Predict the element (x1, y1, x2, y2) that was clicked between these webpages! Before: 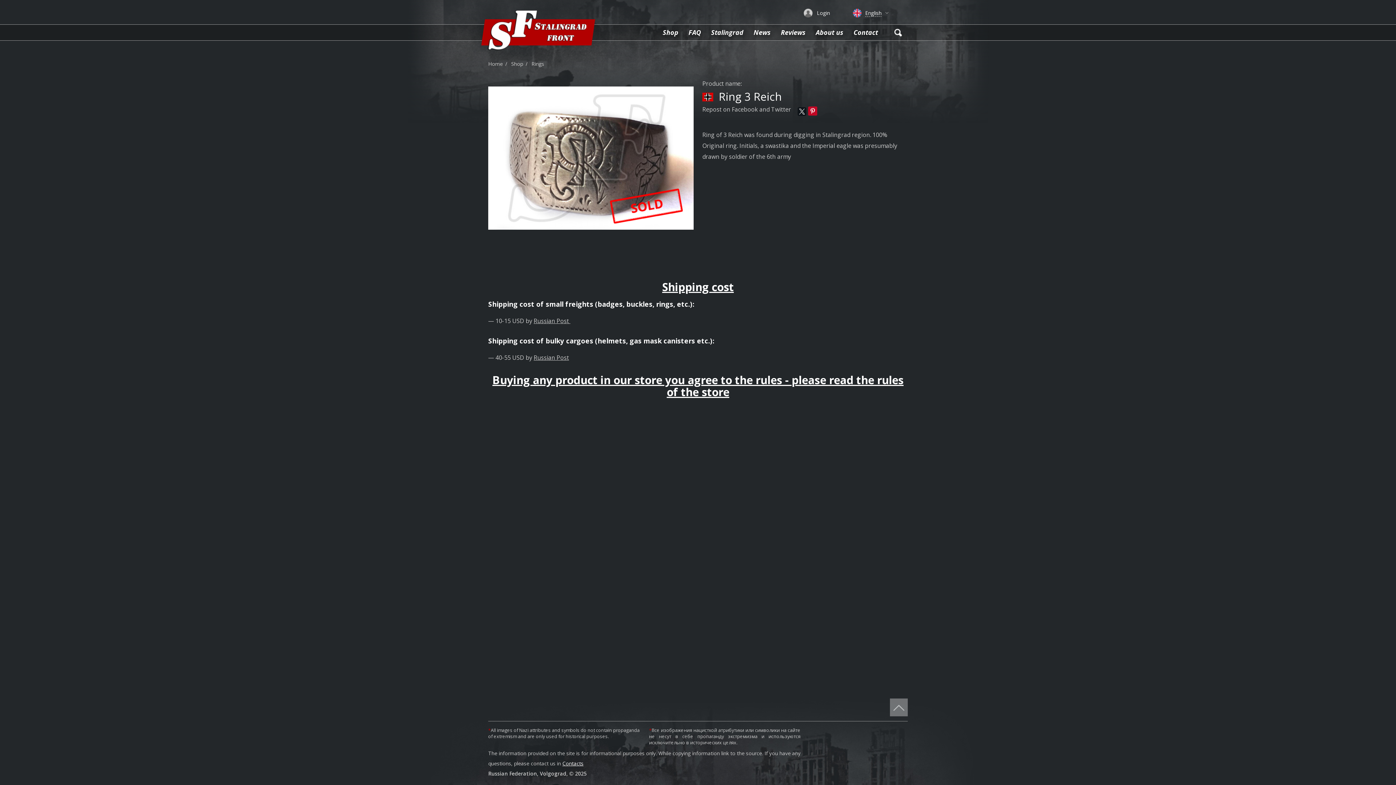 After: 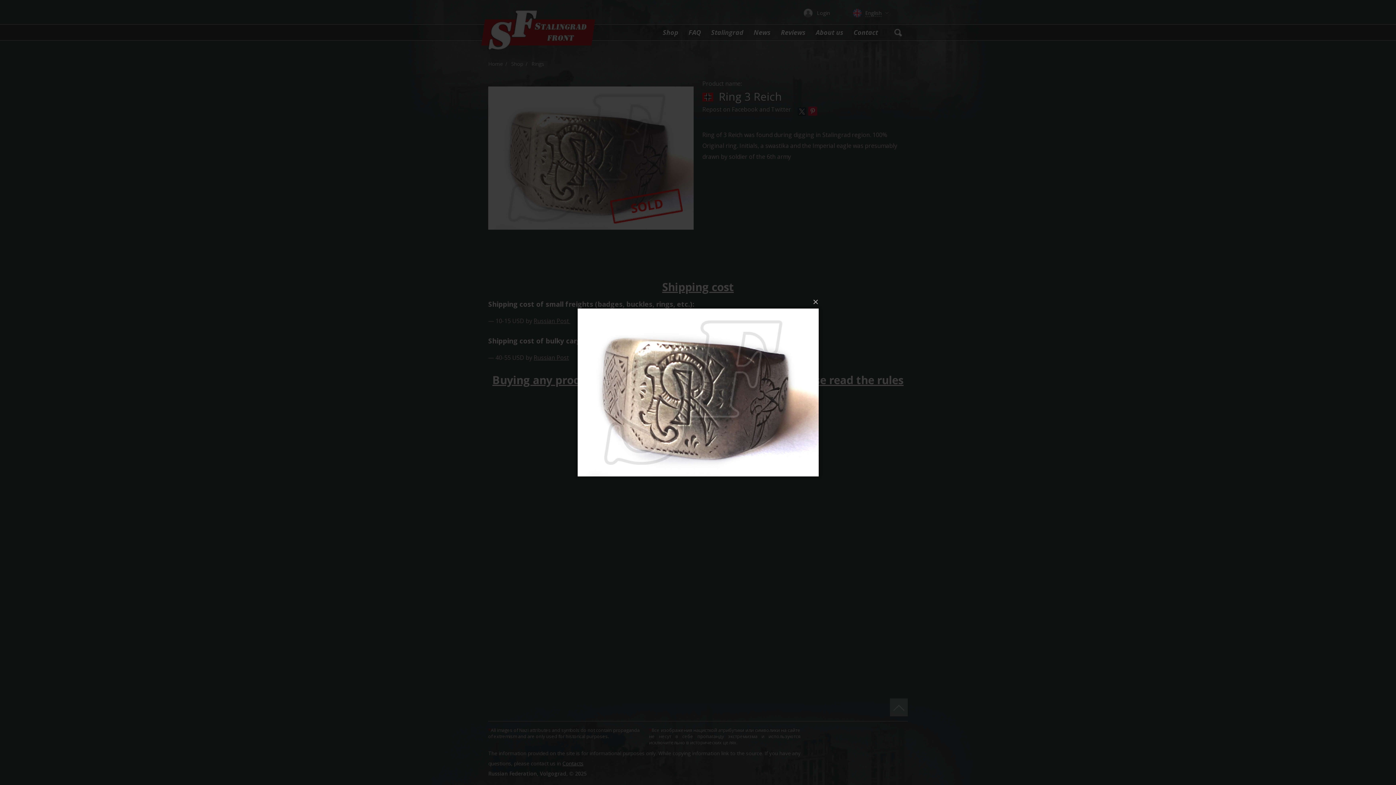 Action: bbox: (488, 153, 693, 161)